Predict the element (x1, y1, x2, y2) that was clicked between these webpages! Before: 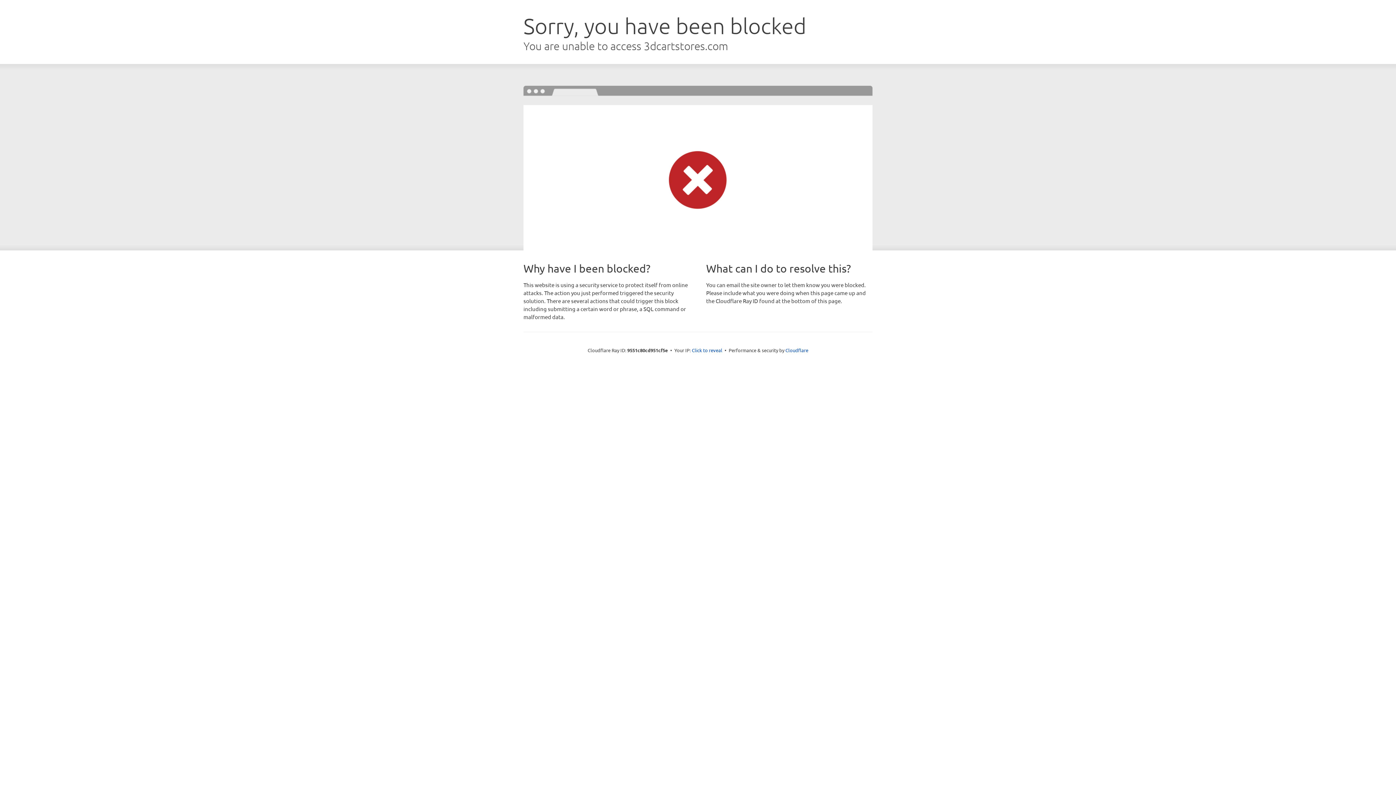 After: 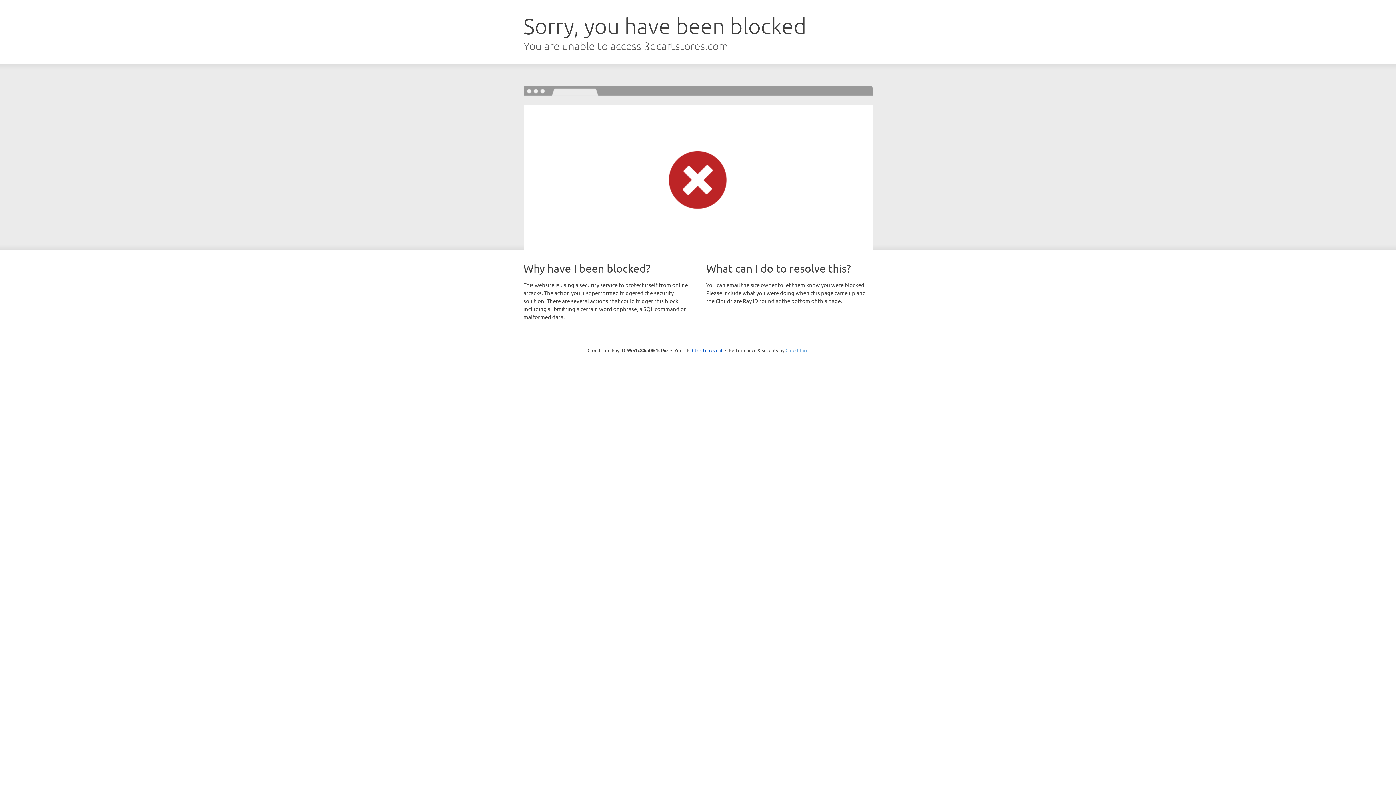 Action: label: Cloudflare bbox: (785, 347, 808, 353)